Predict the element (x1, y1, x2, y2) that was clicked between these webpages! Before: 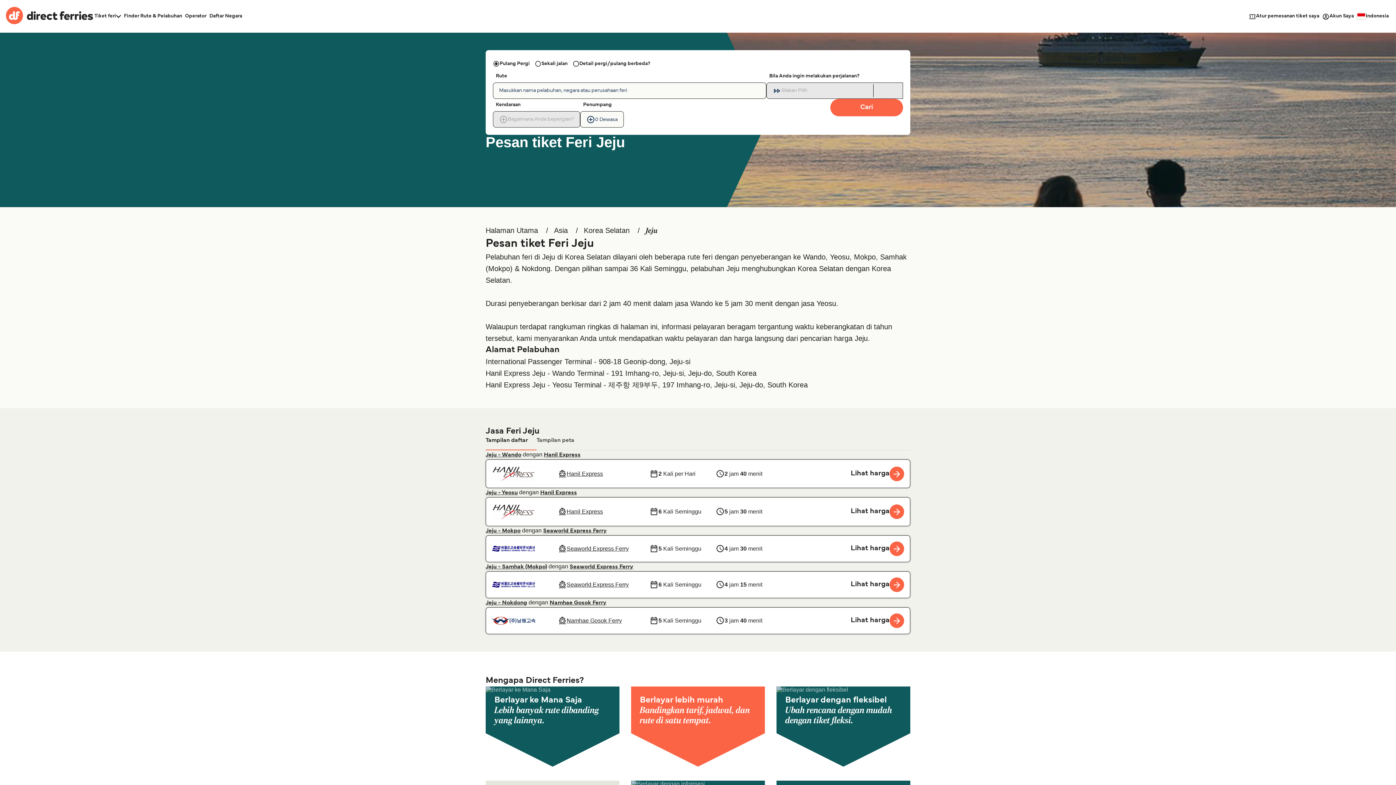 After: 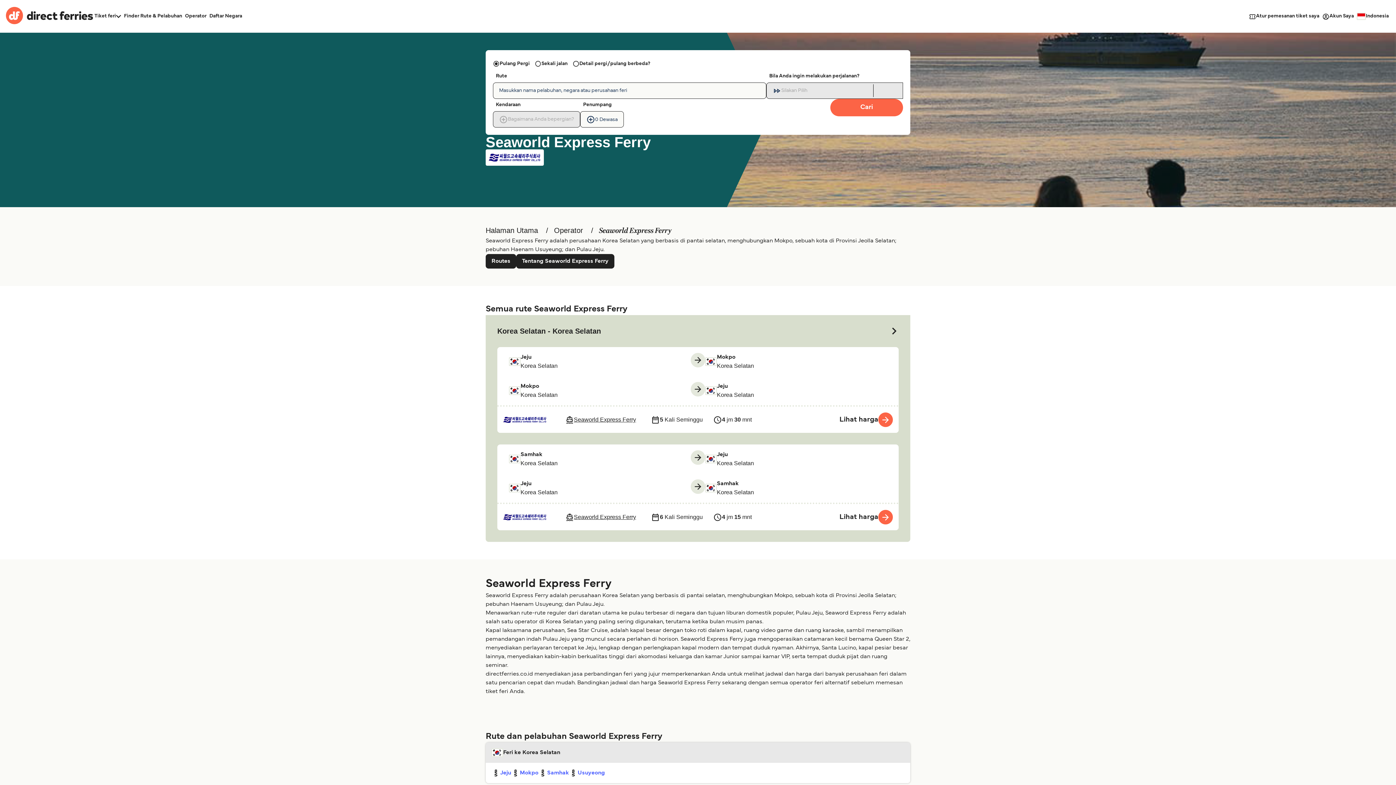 Action: bbox: (492, 577, 552, 592)